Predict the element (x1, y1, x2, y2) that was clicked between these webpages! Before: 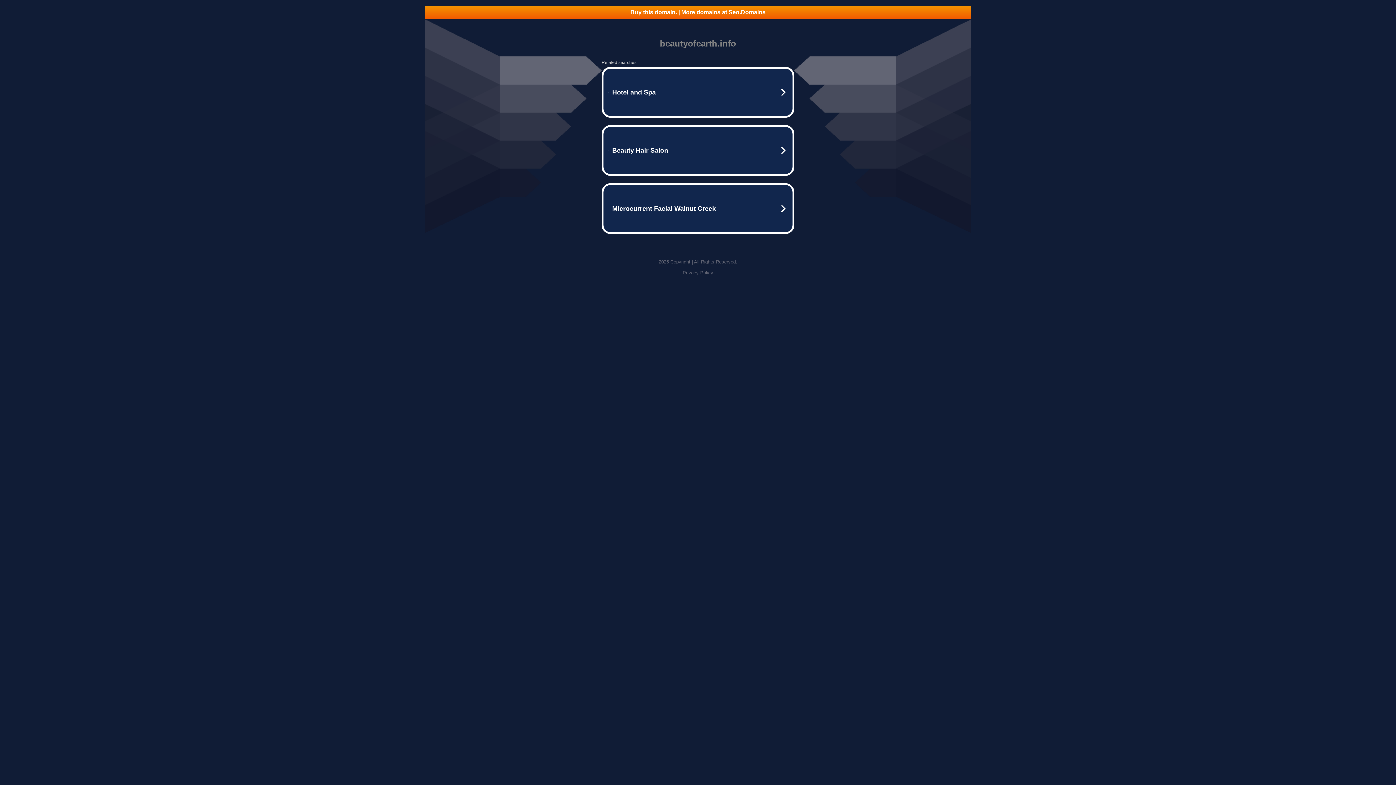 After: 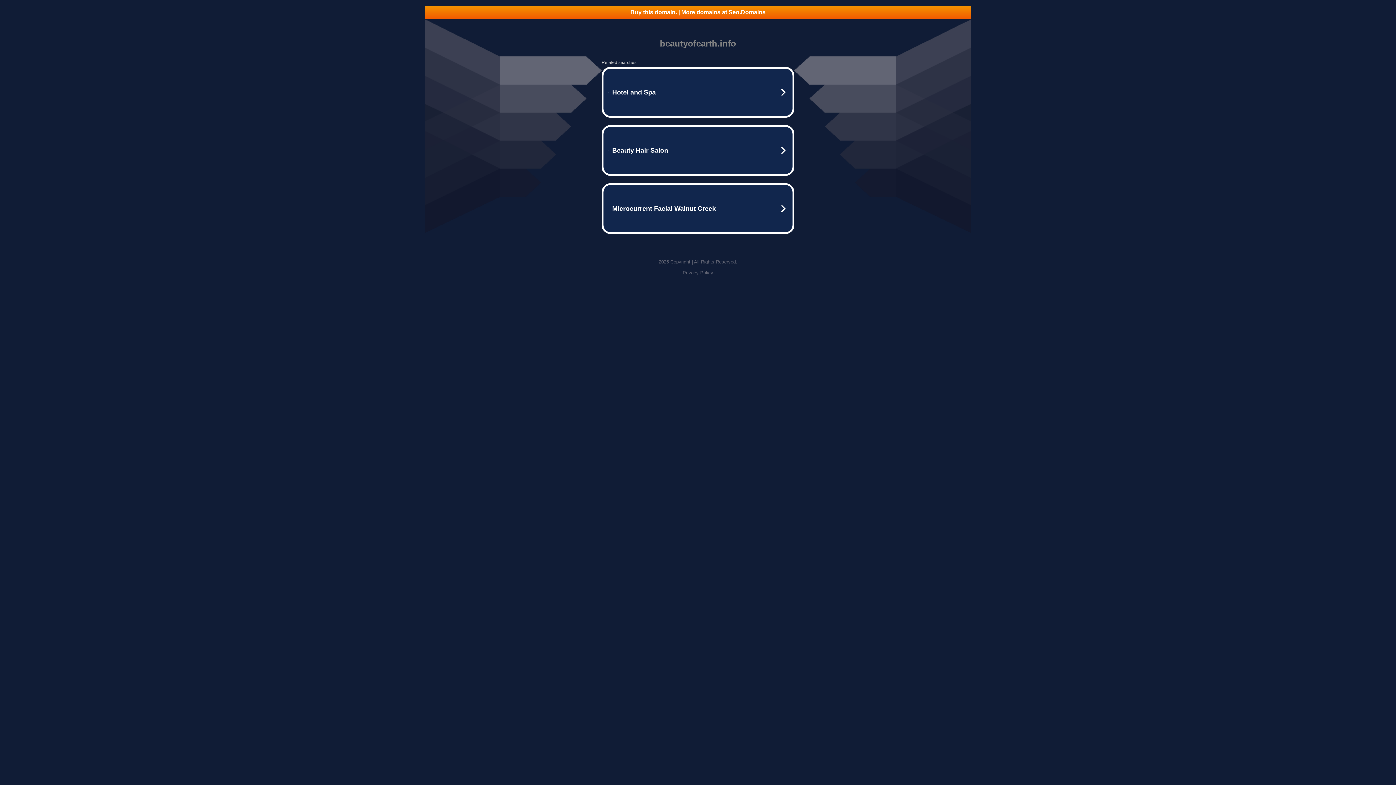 Action: bbox: (425, 5, 970, 18) label: Buy this domain. | More domains at Seo.Domains